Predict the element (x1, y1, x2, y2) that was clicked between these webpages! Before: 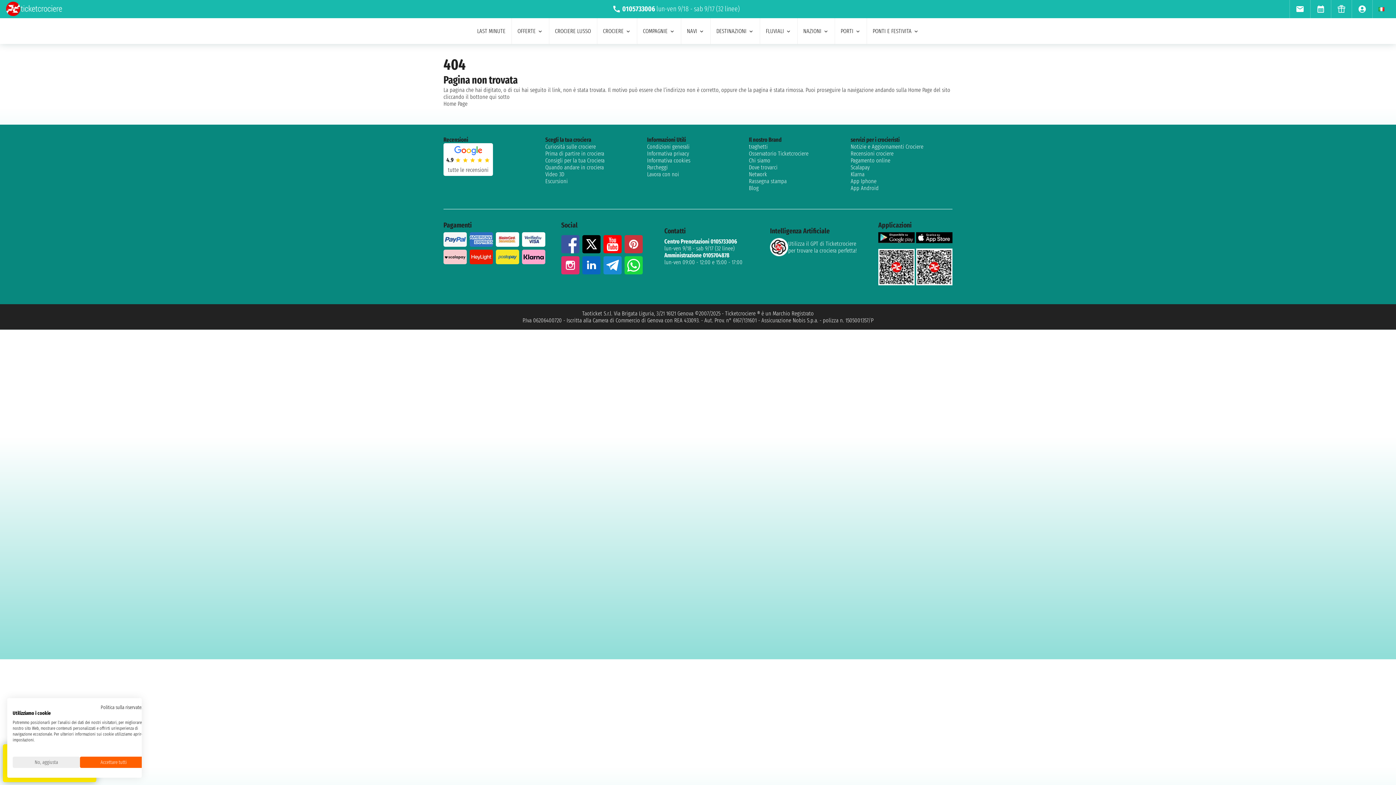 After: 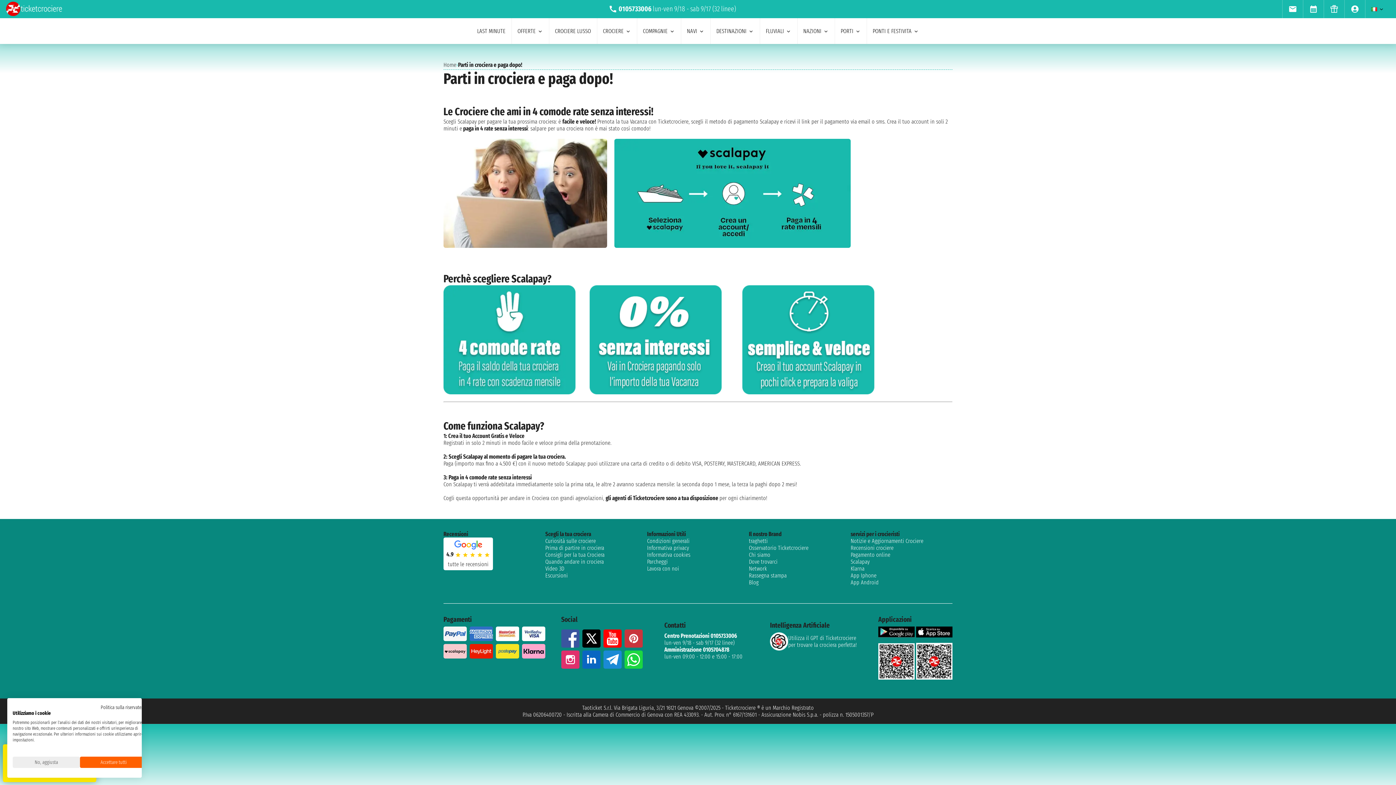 Action: label: Scalapay bbox: (850, 164, 952, 170)